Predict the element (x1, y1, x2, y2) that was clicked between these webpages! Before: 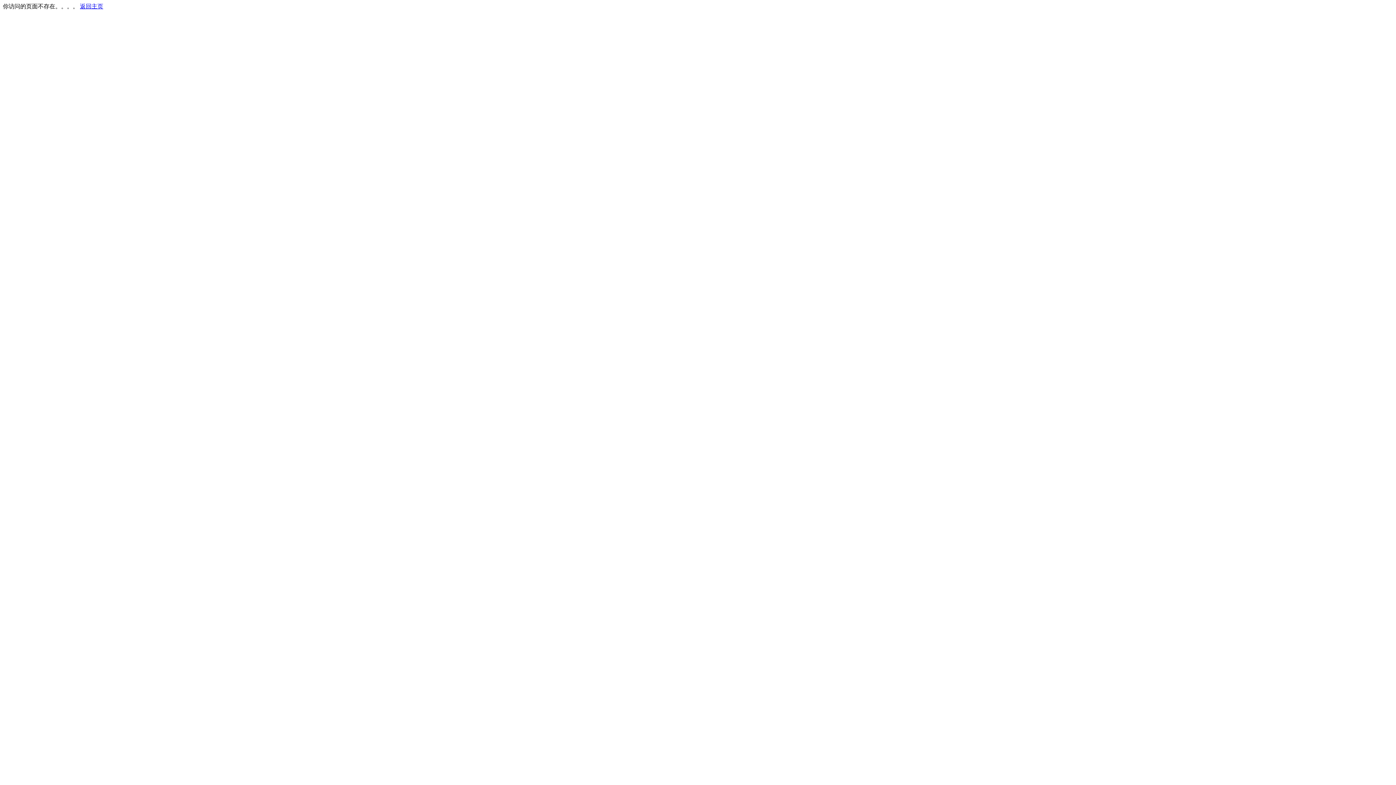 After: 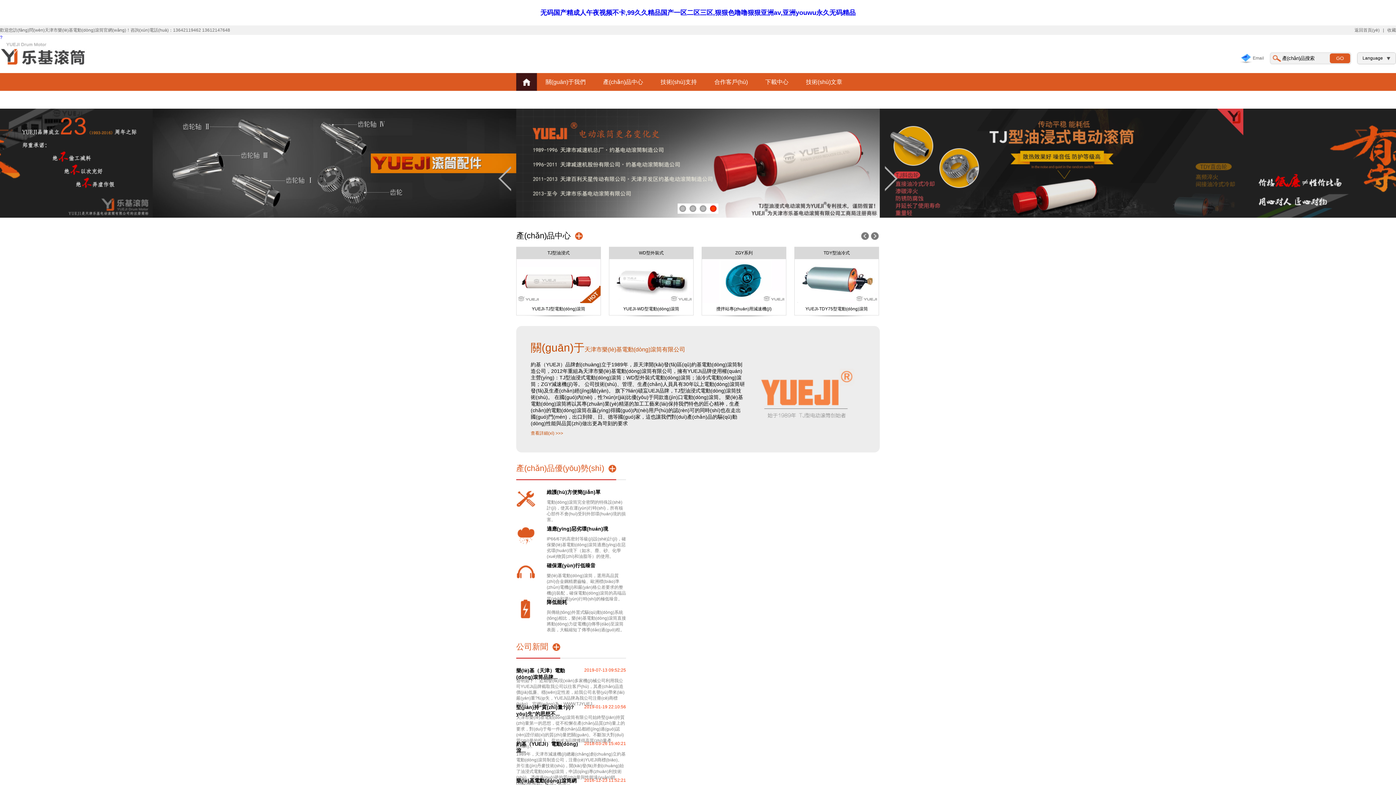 Action: bbox: (80, 3, 103, 9) label: 返回主页